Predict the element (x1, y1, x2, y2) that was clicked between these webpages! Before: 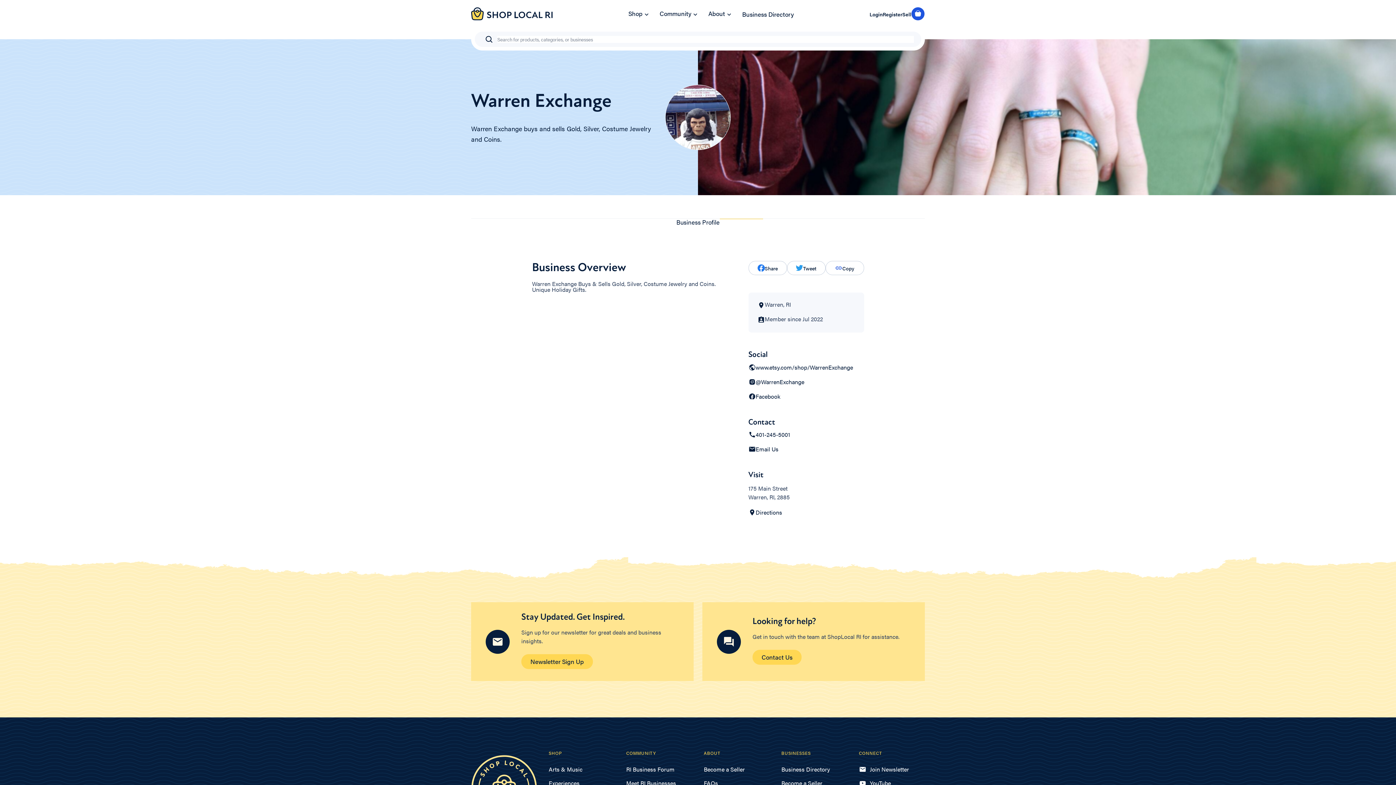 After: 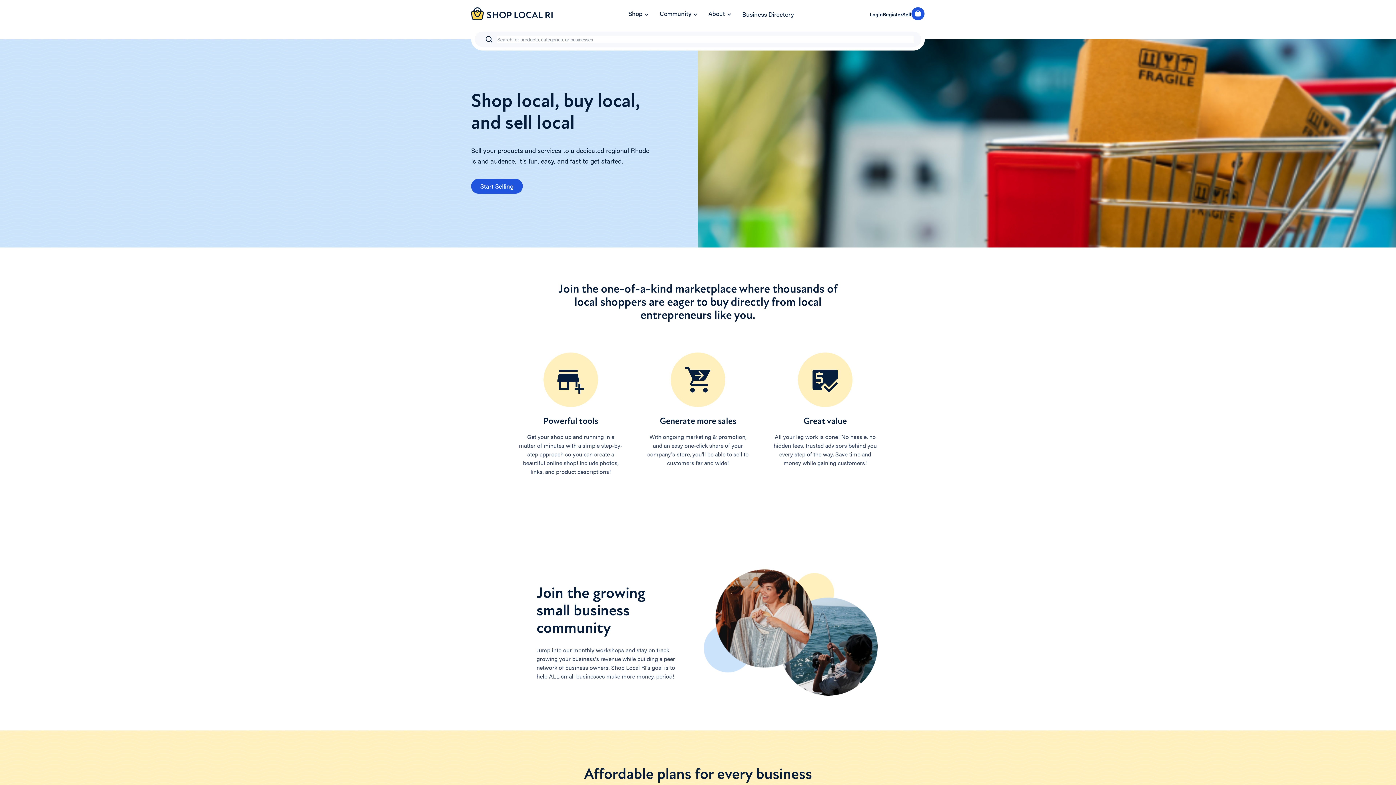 Action: label: Sell bbox: (902, 10, 911, 17)